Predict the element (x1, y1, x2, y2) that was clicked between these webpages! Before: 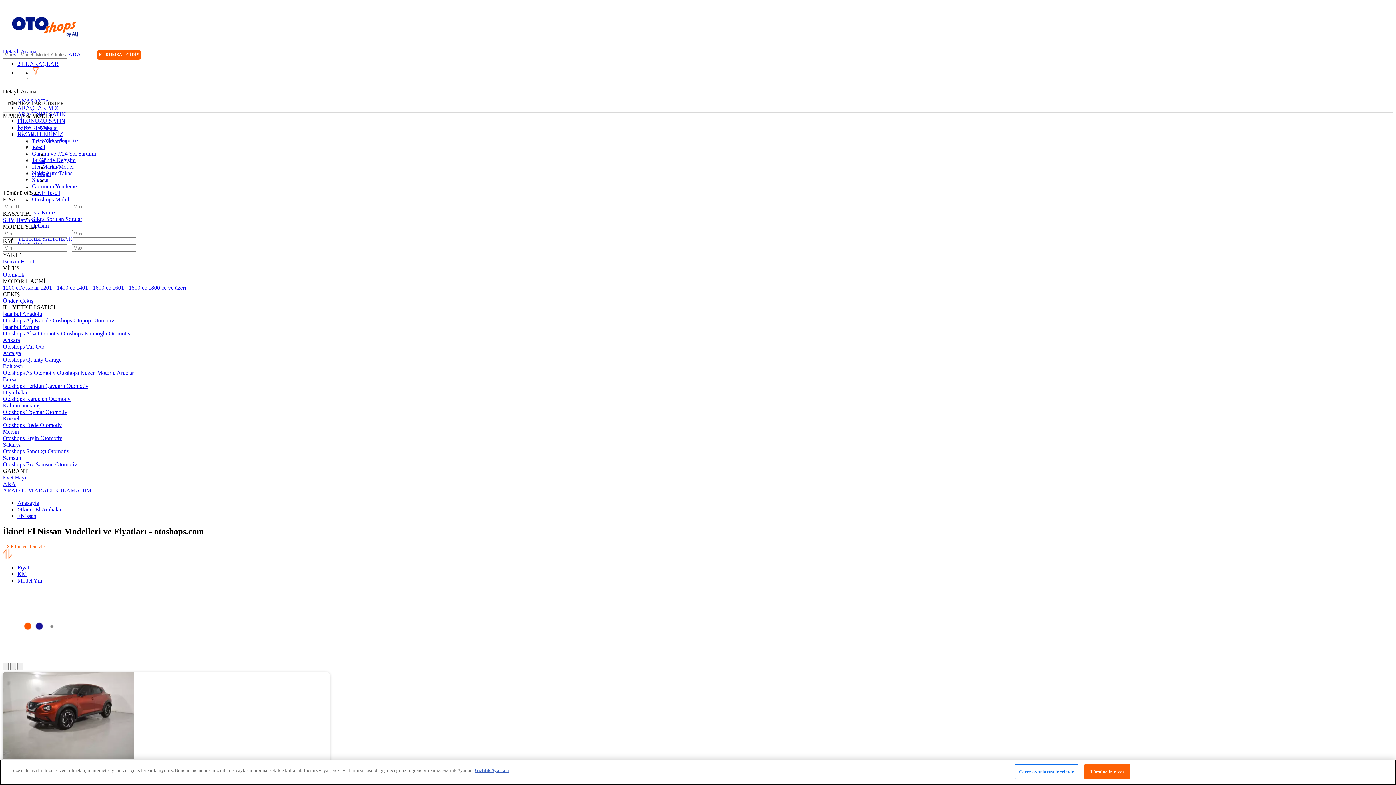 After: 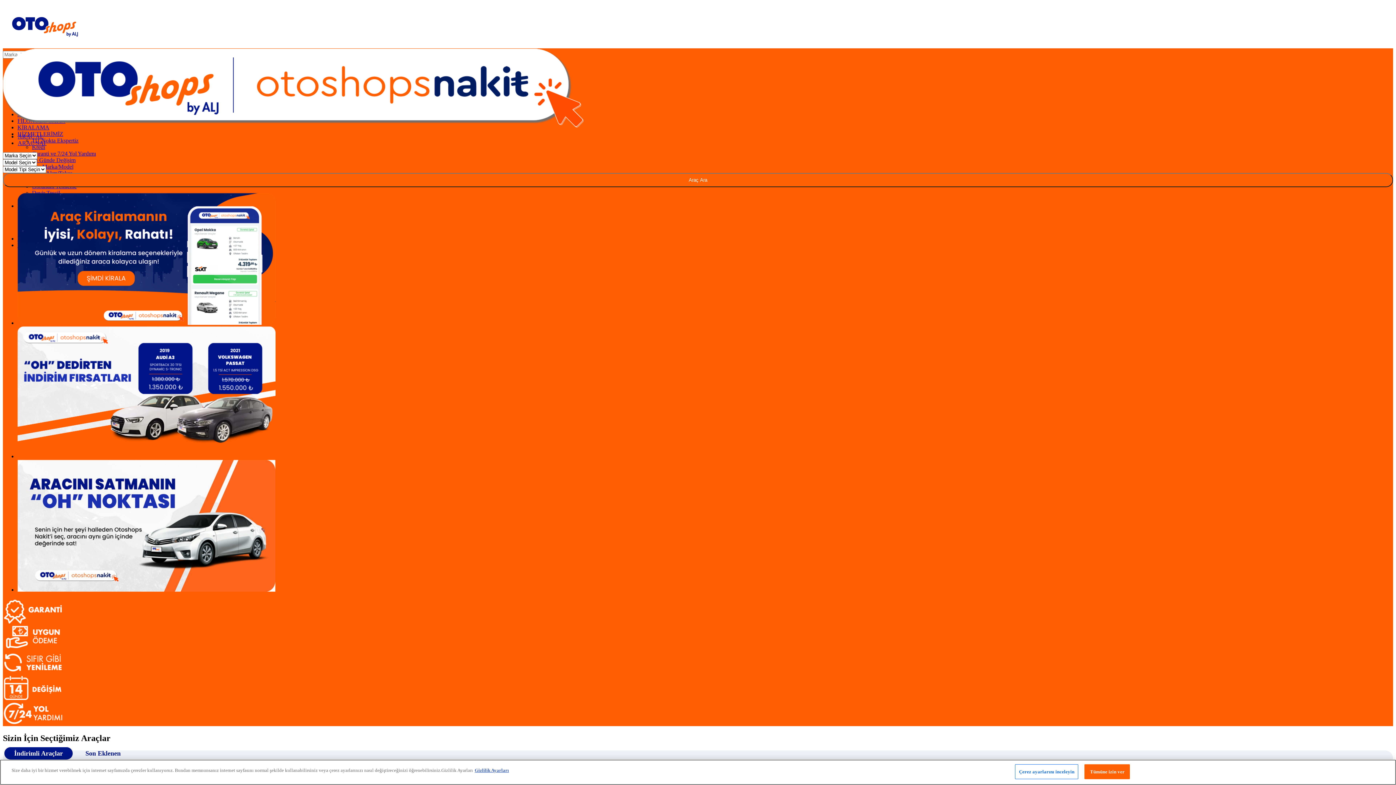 Action: label: 1601 - 1800 cc bbox: (112, 284, 146, 290)